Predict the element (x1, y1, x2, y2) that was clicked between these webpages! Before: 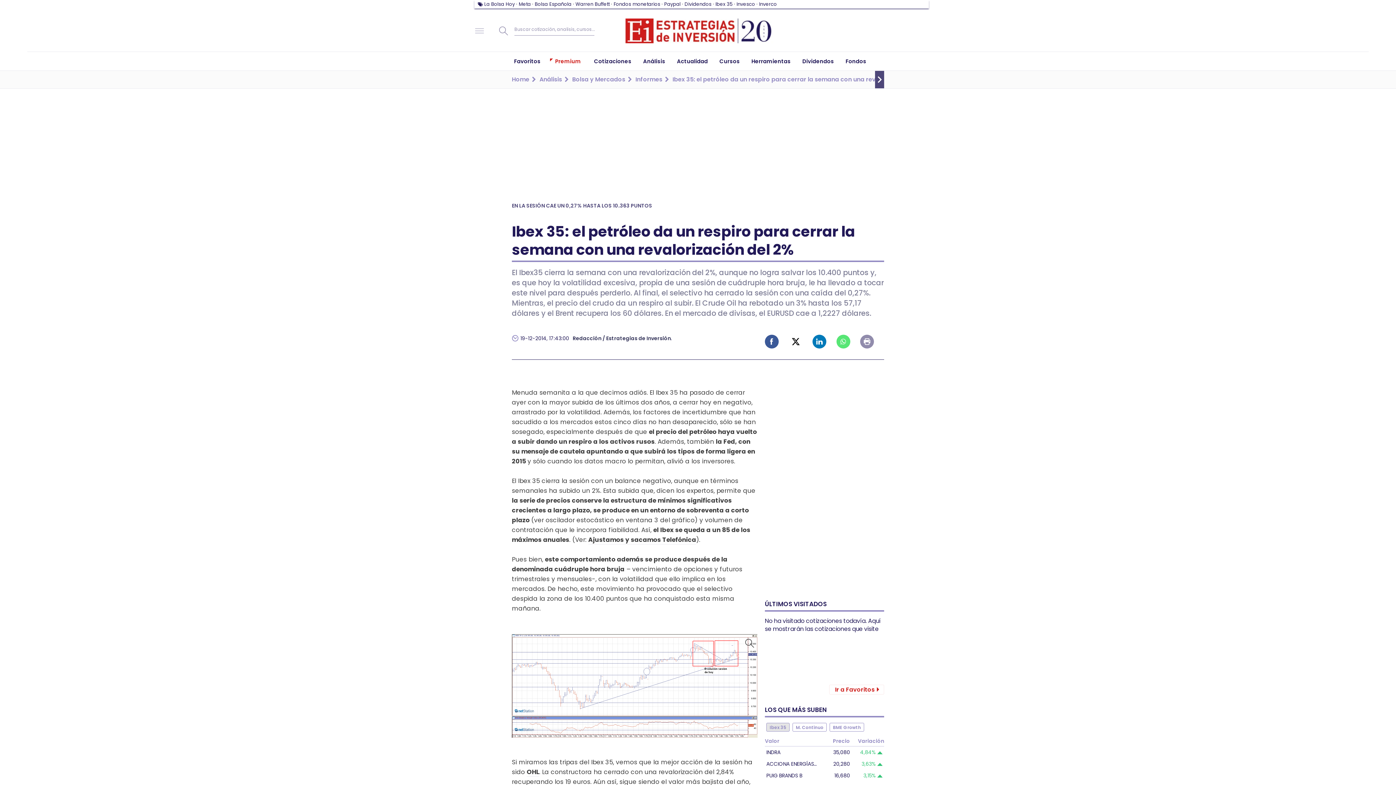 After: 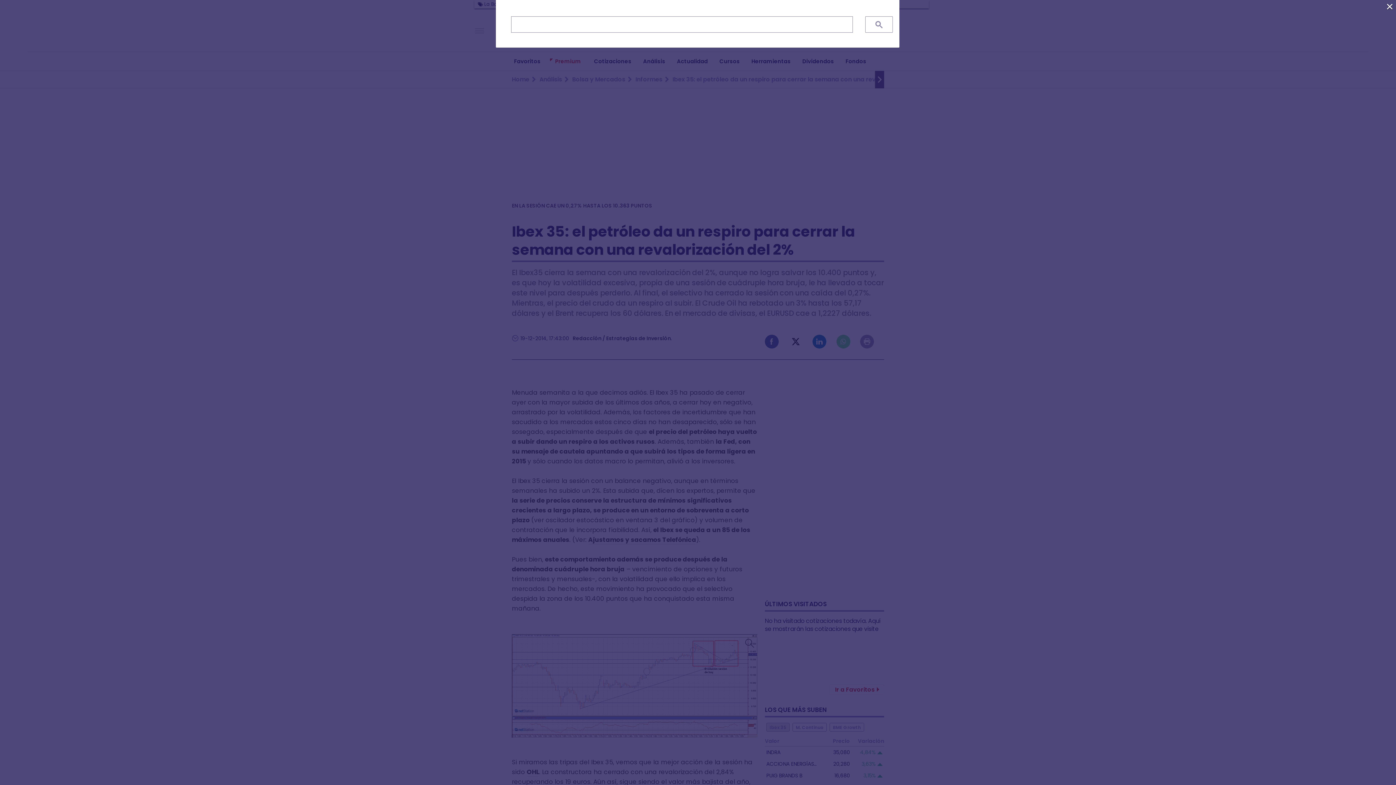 Action: bbox: (494, 22, 512, 39) label: Buscar
Buscar cotización, analisis, cursos...